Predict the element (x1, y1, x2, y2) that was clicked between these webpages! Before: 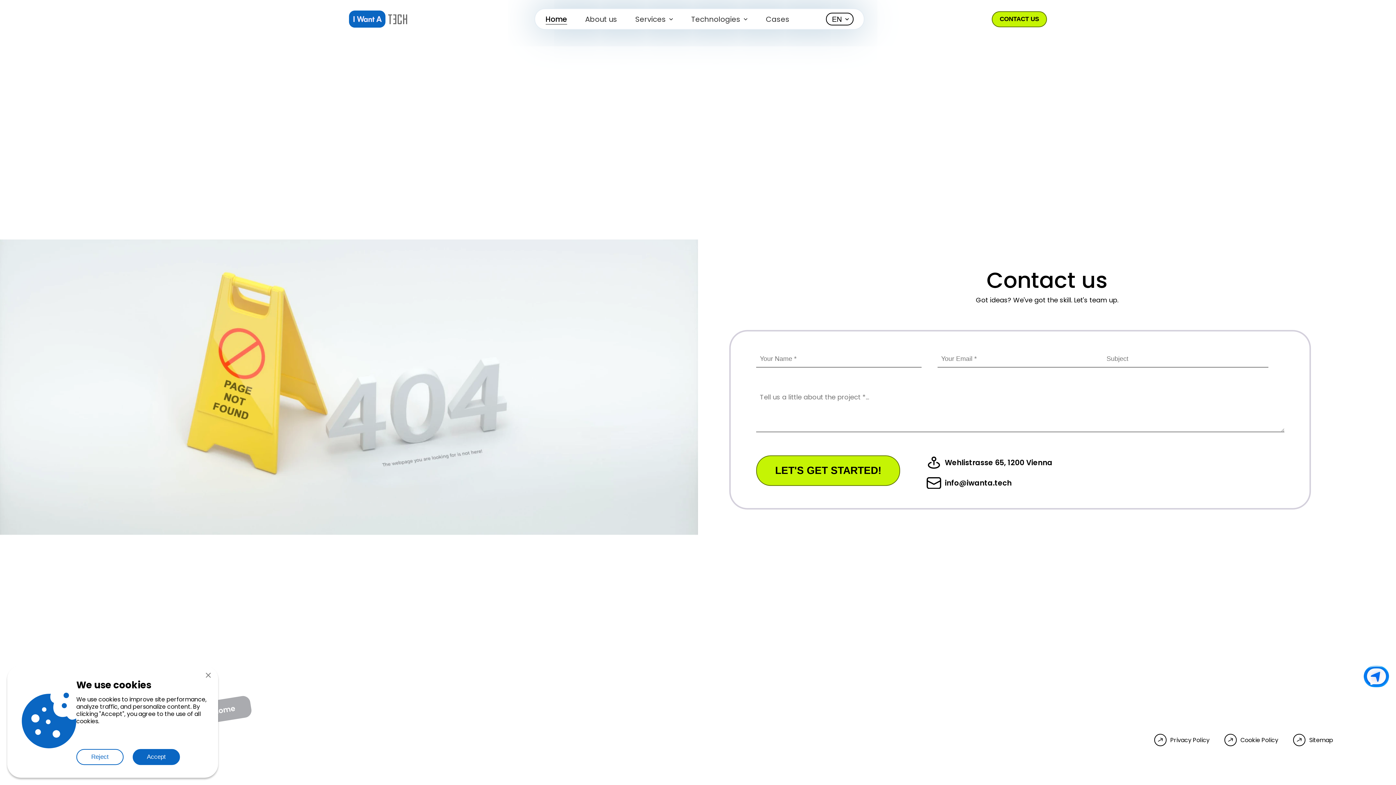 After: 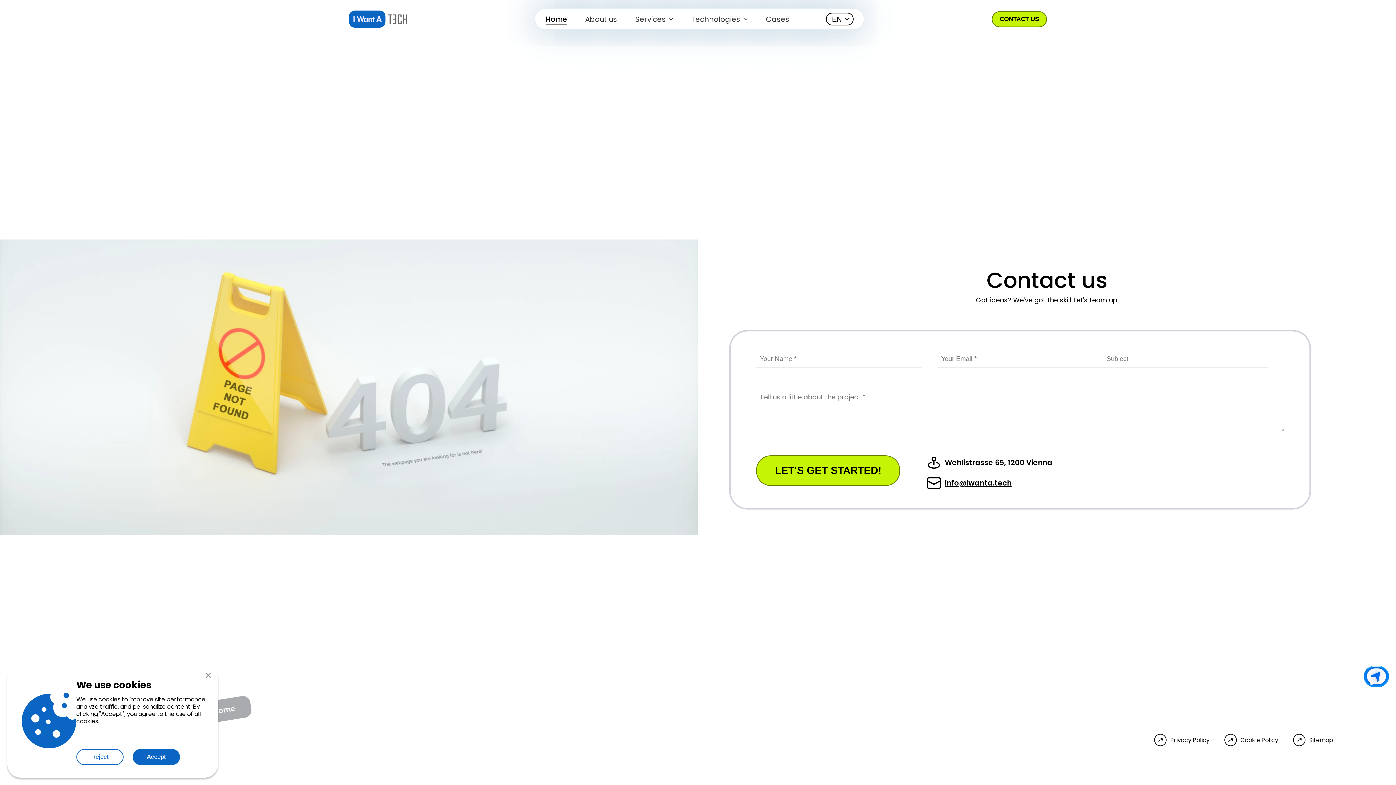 Action: bbox: (926, 477, 1052, 489) label: info@iwanta.tech